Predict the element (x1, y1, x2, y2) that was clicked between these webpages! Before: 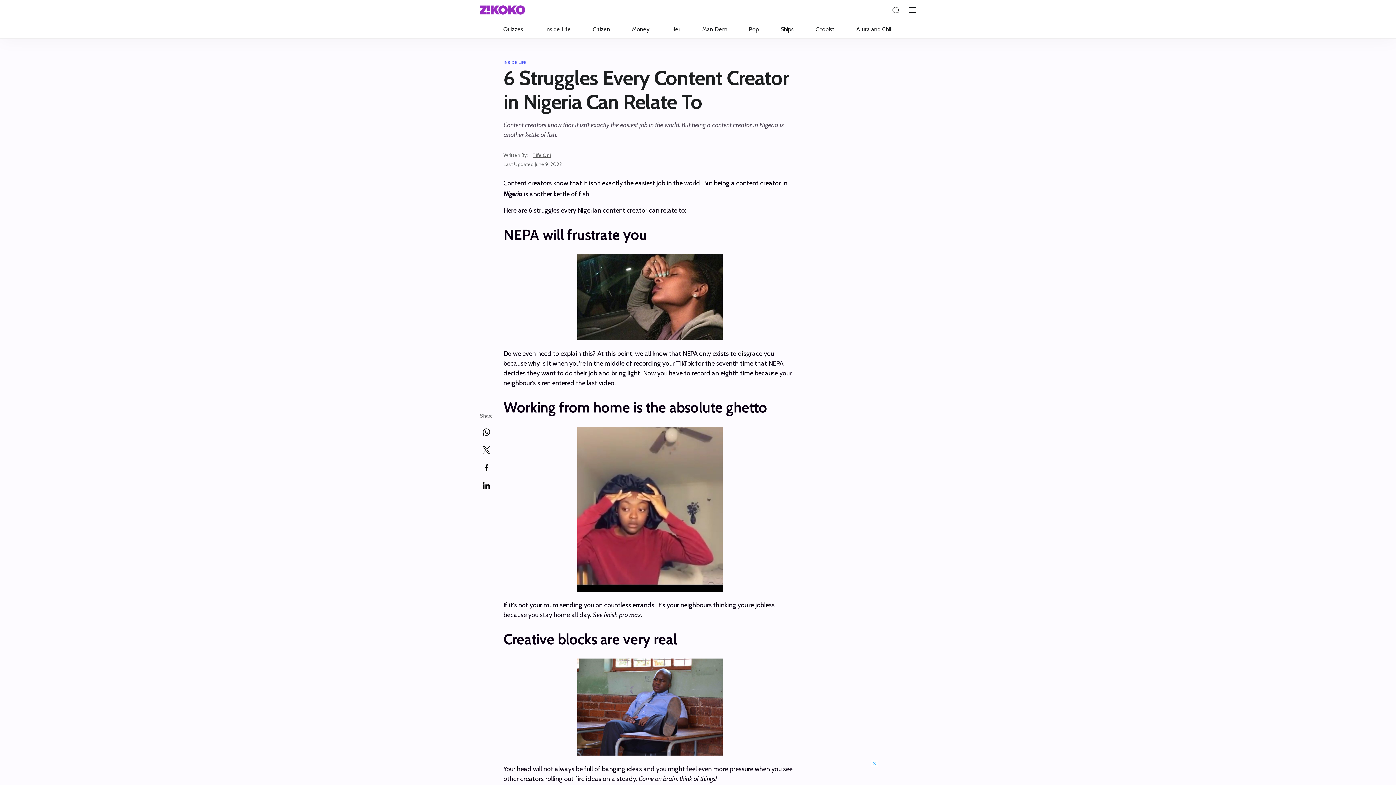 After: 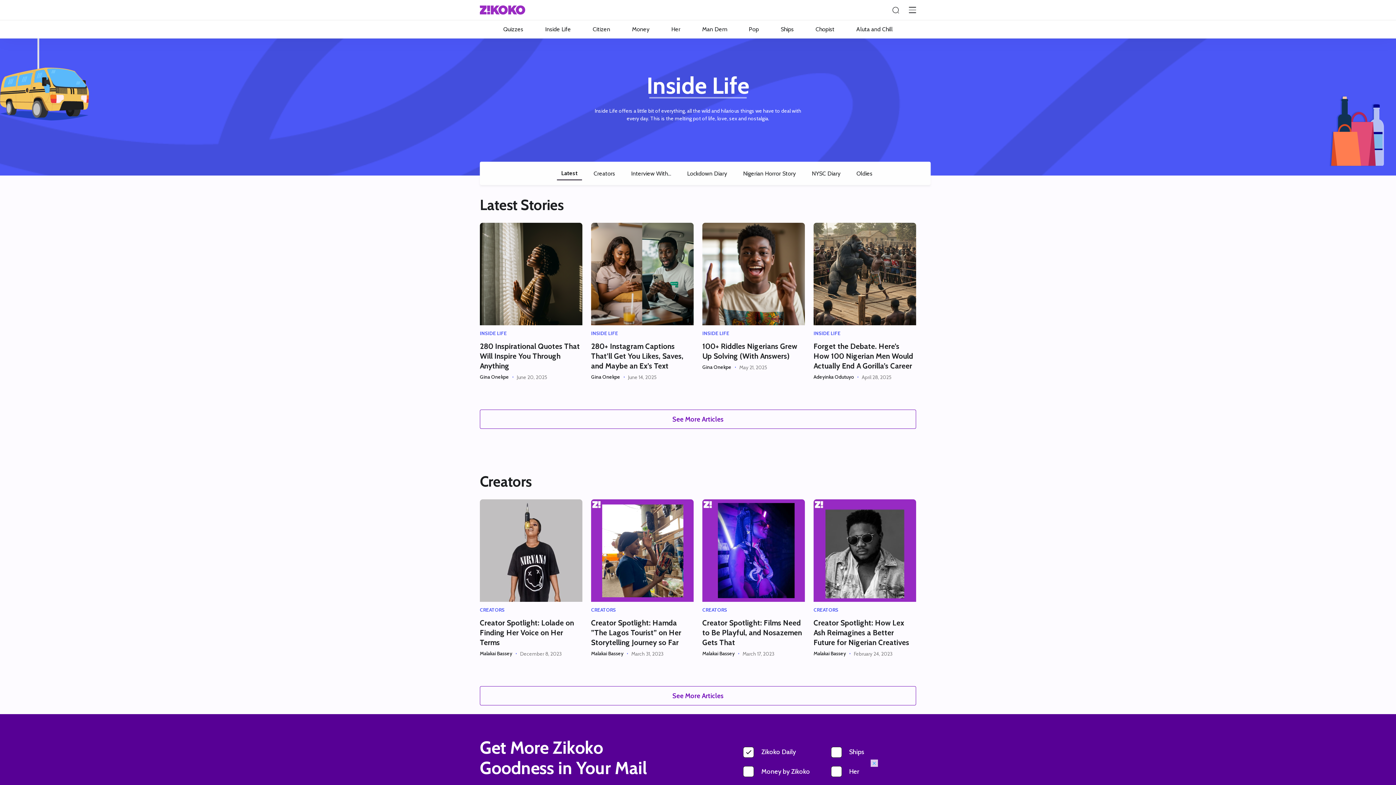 Action: bbox: (503, 59, 526, 65) label: INSIDE LIFE